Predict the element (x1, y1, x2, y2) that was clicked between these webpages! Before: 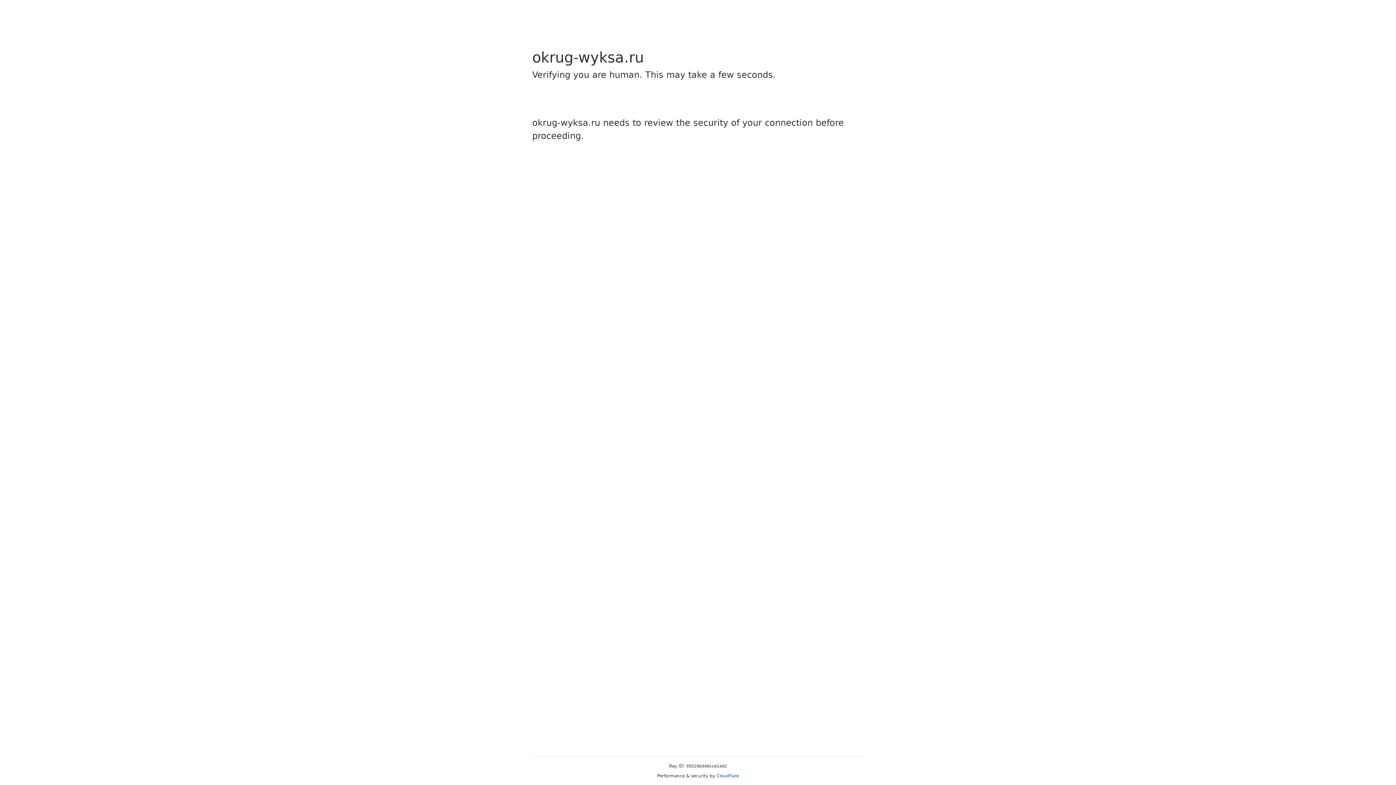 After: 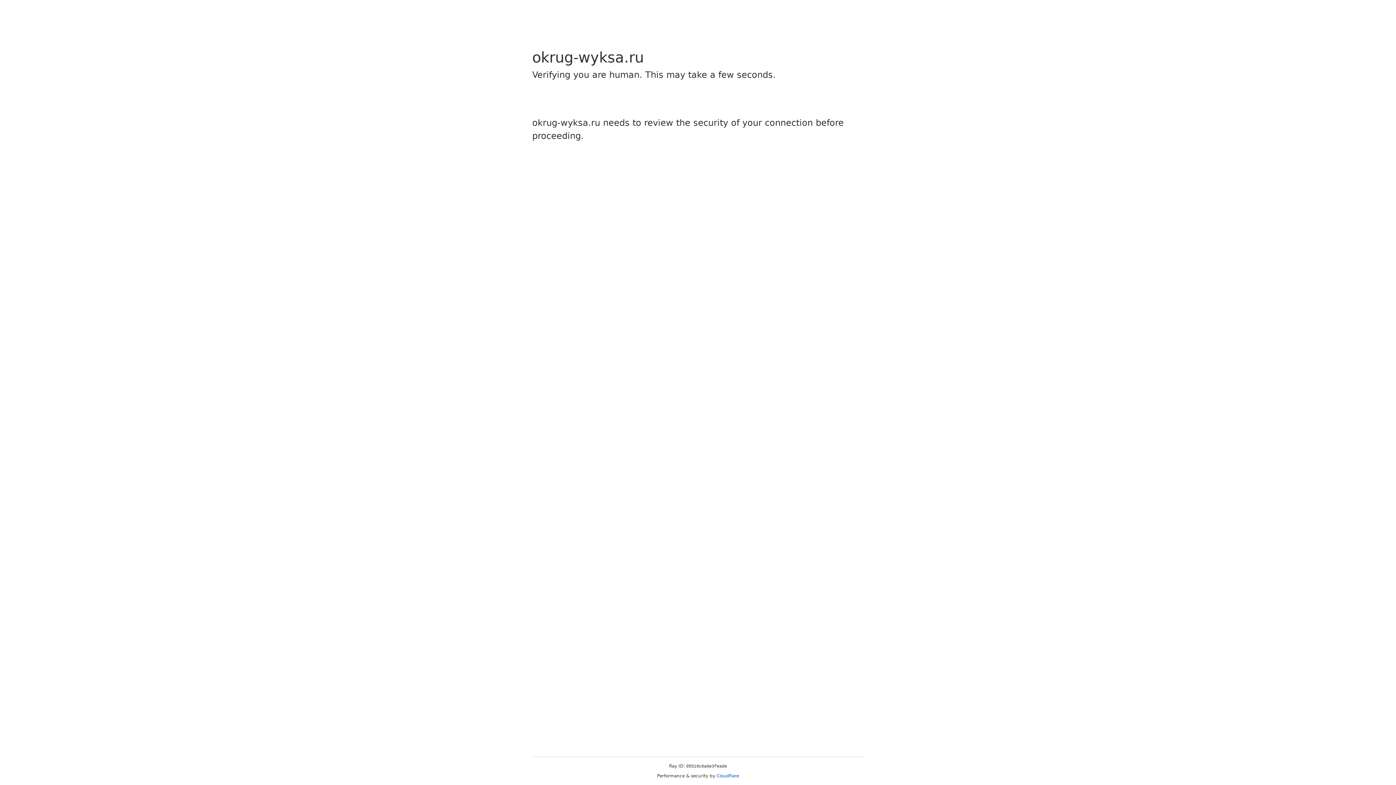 Action: bbox: (716, 773, 739, 778) label: Cloudflare